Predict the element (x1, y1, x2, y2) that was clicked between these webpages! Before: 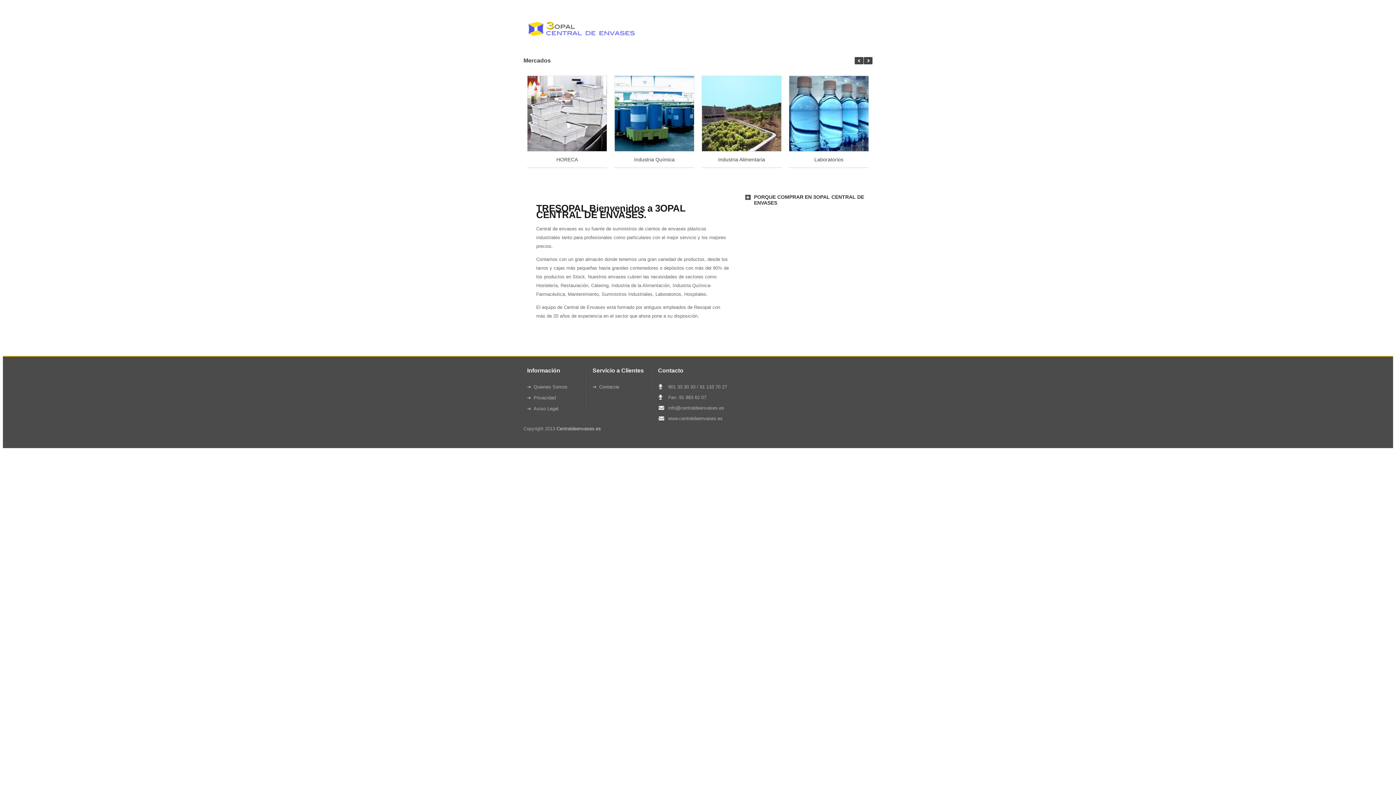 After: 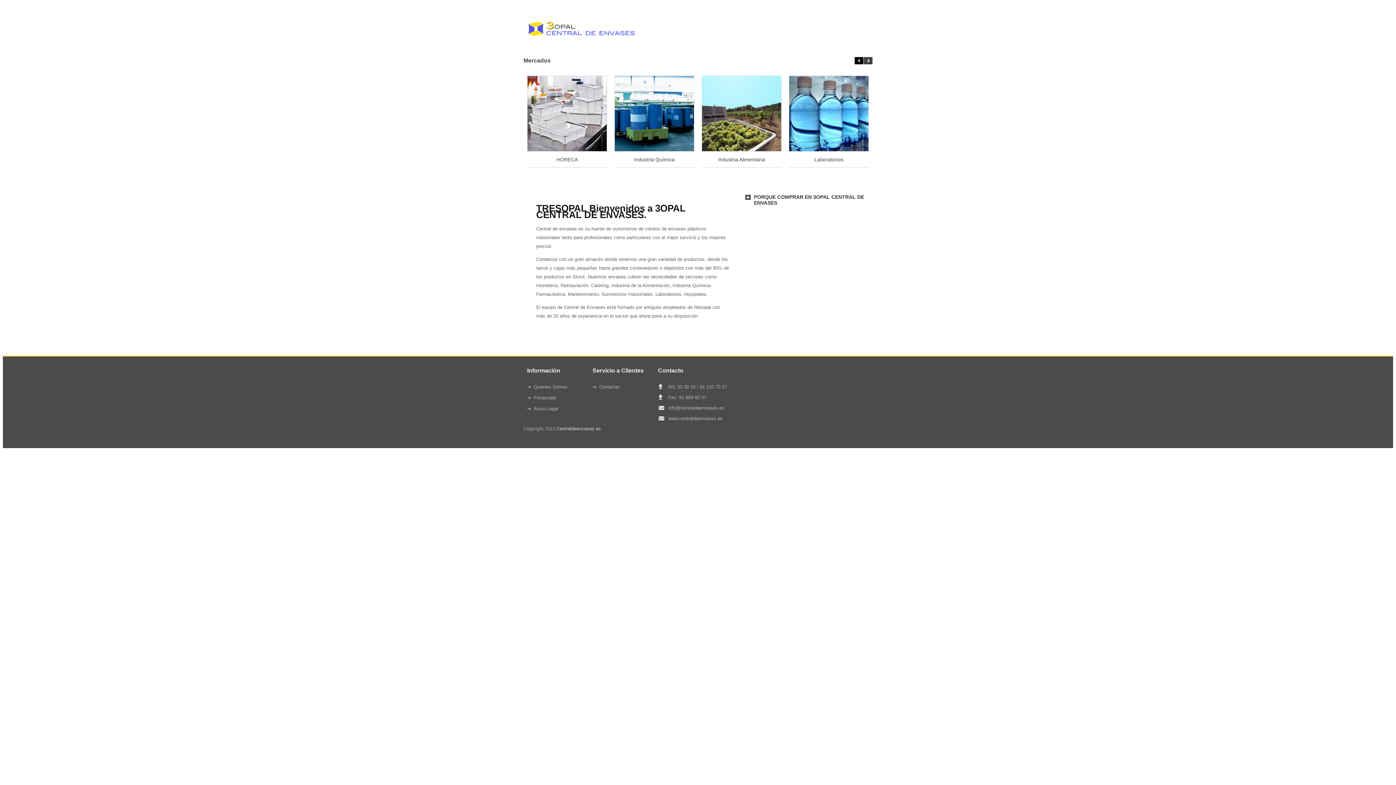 Action: bbox: (854, 57, 863, 64) label: Prev